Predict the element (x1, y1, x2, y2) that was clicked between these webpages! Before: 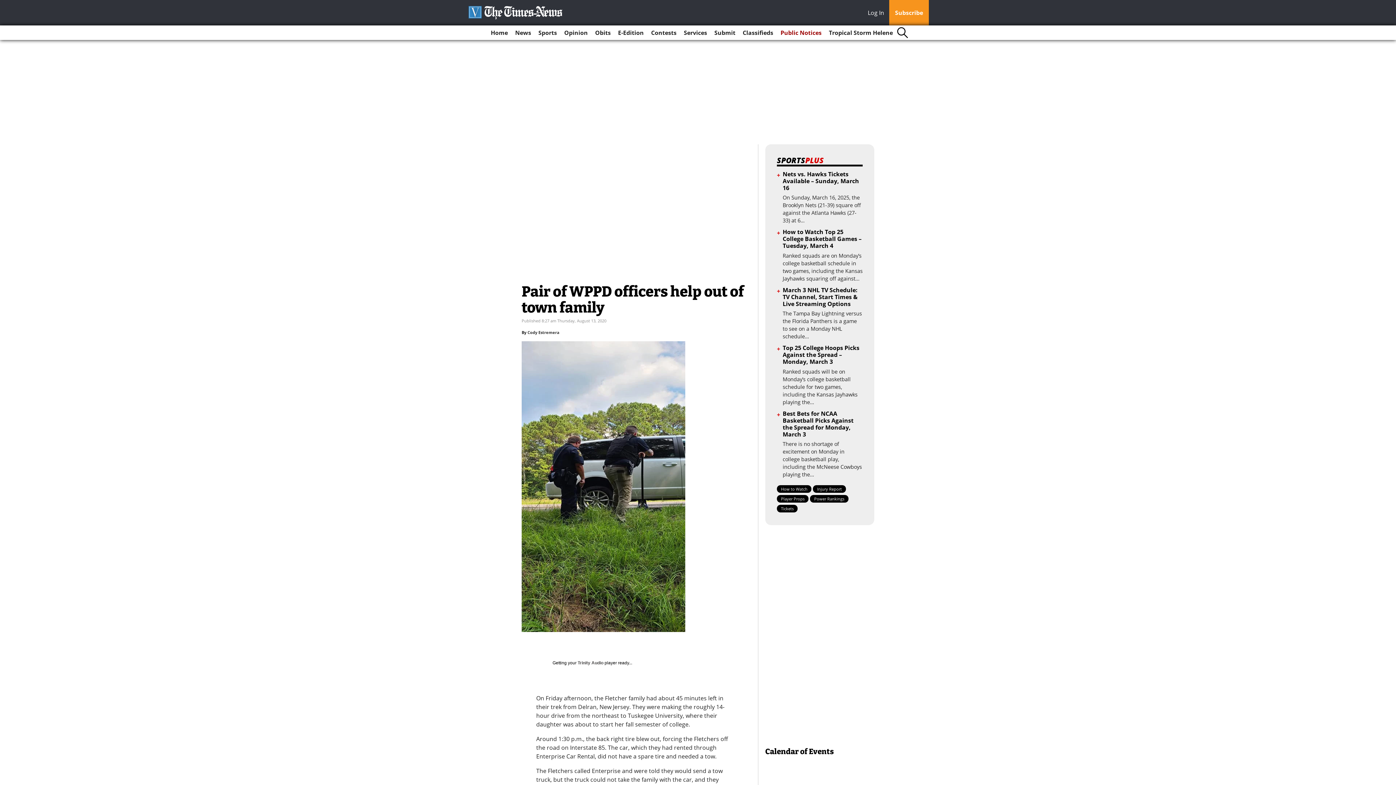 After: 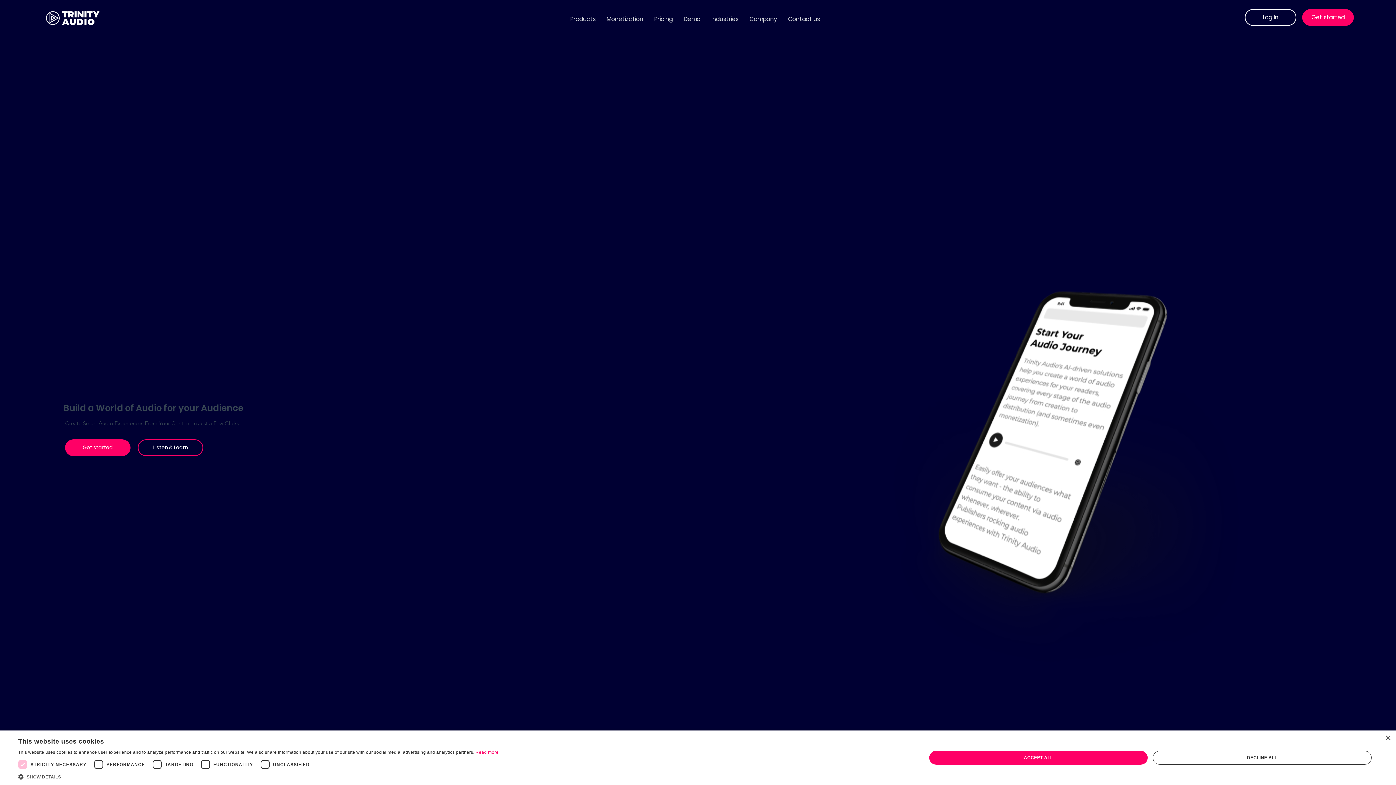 Action: label: Trinity Audio bbox: (577, 660, 603, 665)